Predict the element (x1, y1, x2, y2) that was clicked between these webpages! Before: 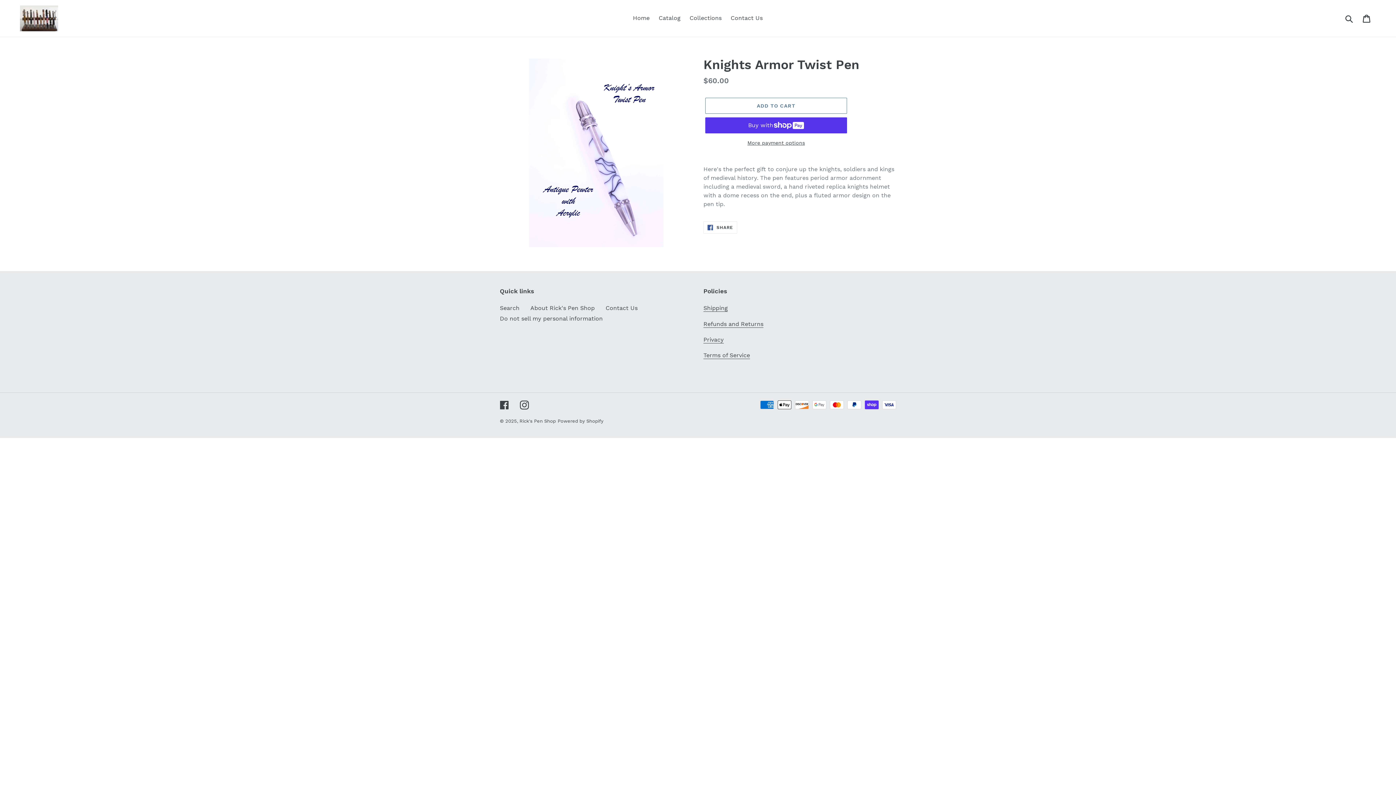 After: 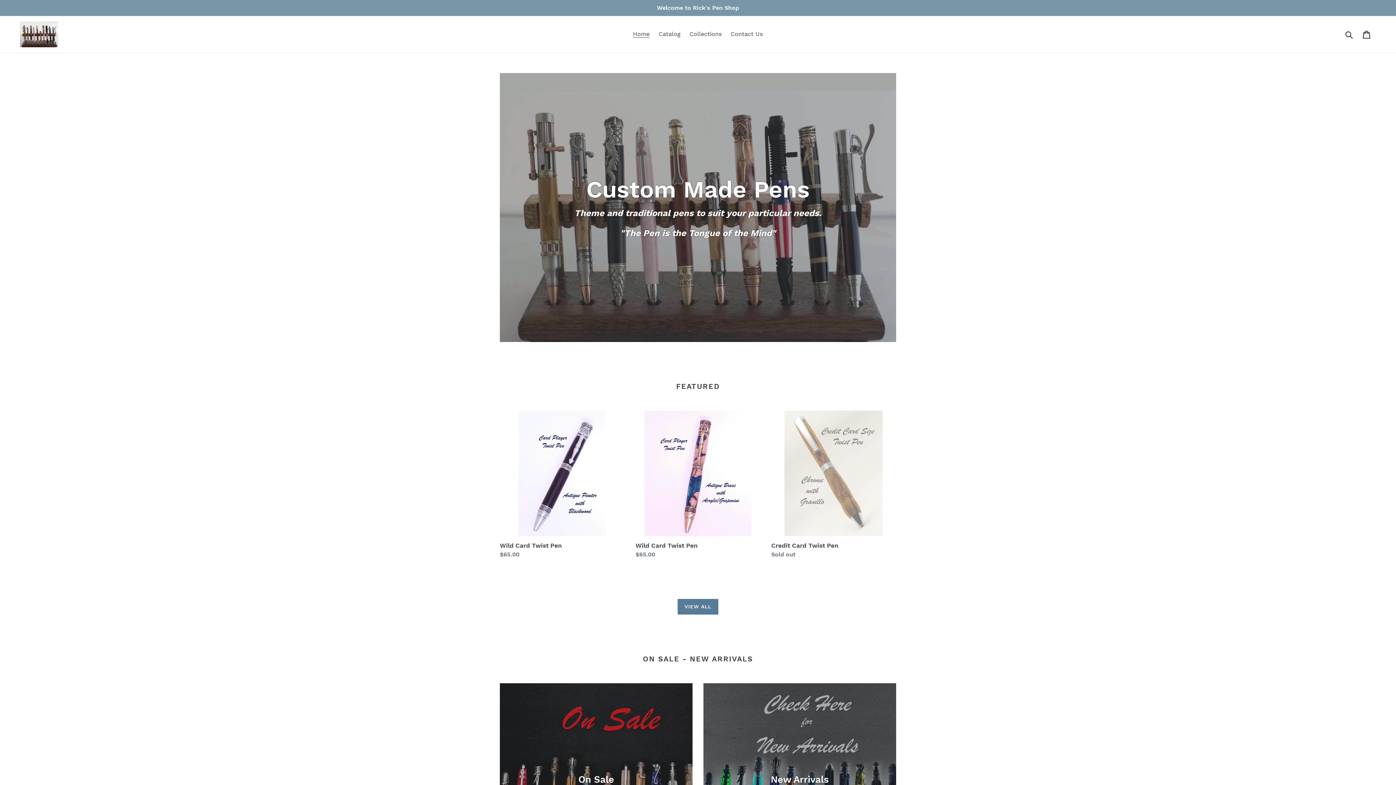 Action: label: Home bbox: (629, 12, 653, 23)